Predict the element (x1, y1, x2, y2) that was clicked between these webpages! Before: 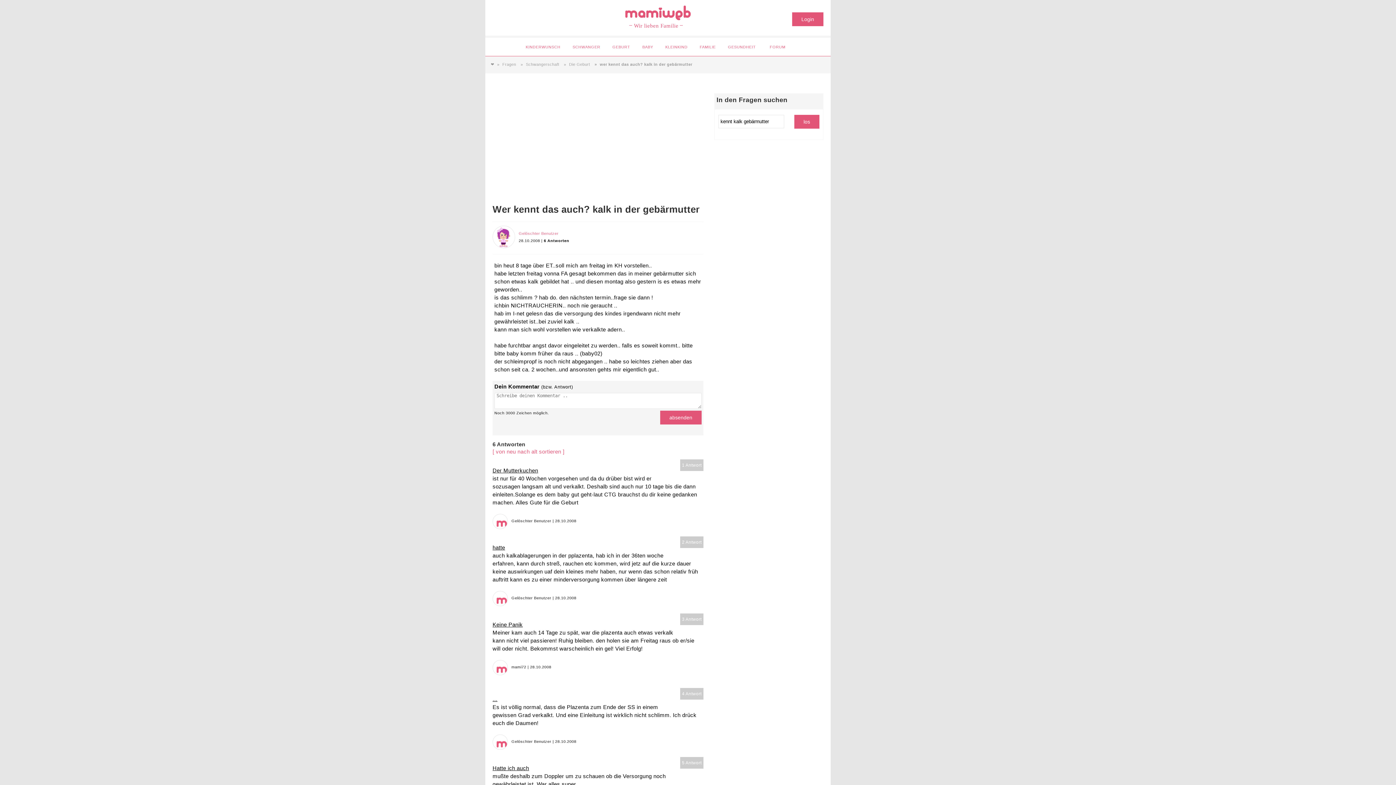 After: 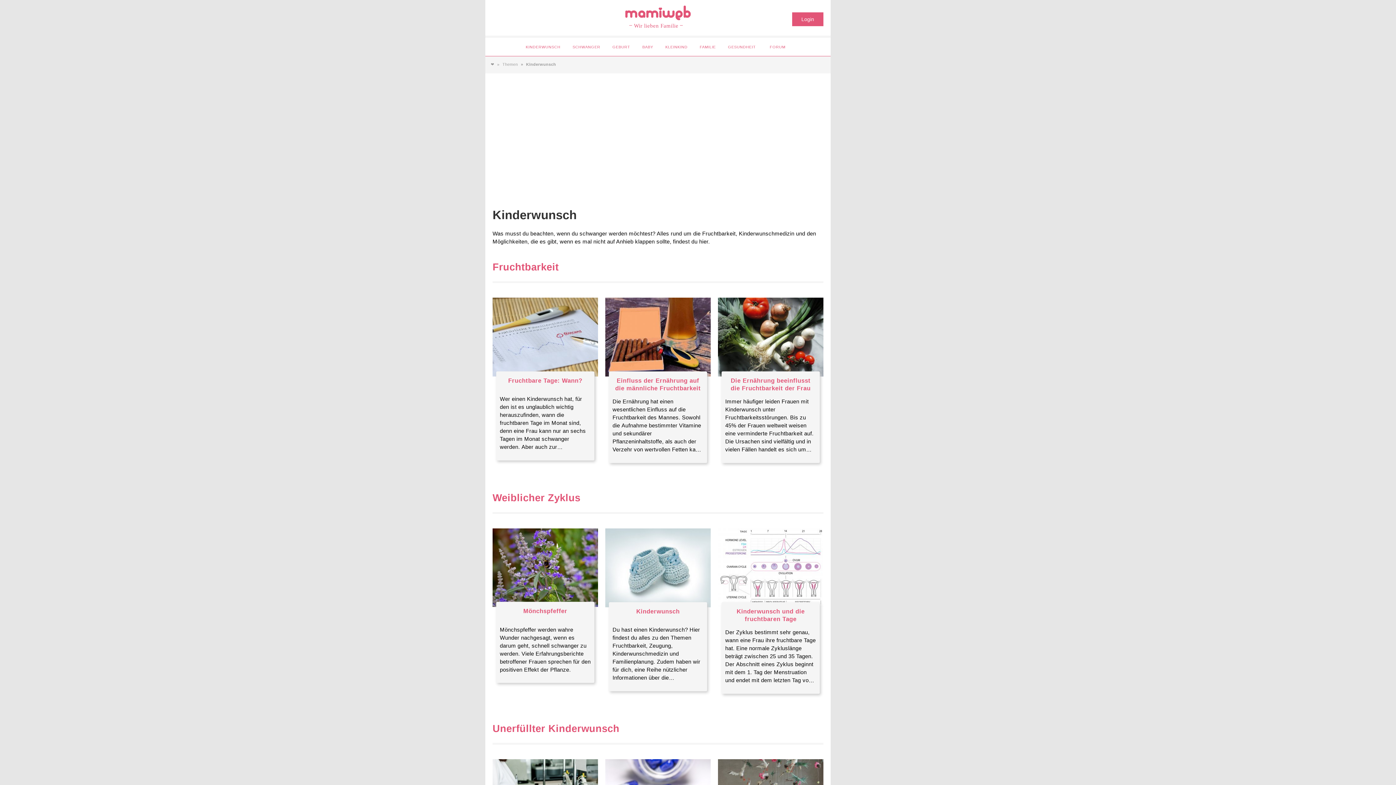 Action: label: KINDERWUNSCH bbox: (519, 38, 565, 54)